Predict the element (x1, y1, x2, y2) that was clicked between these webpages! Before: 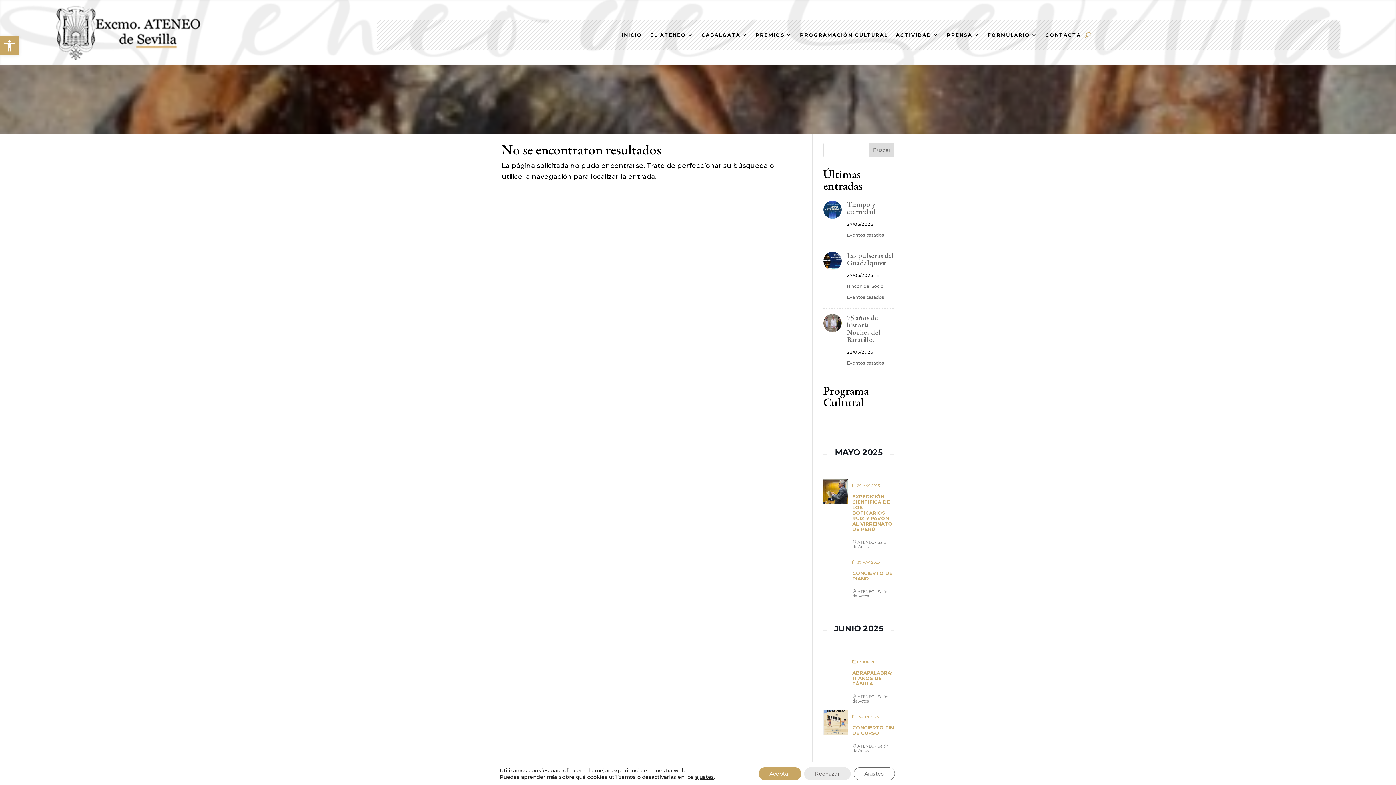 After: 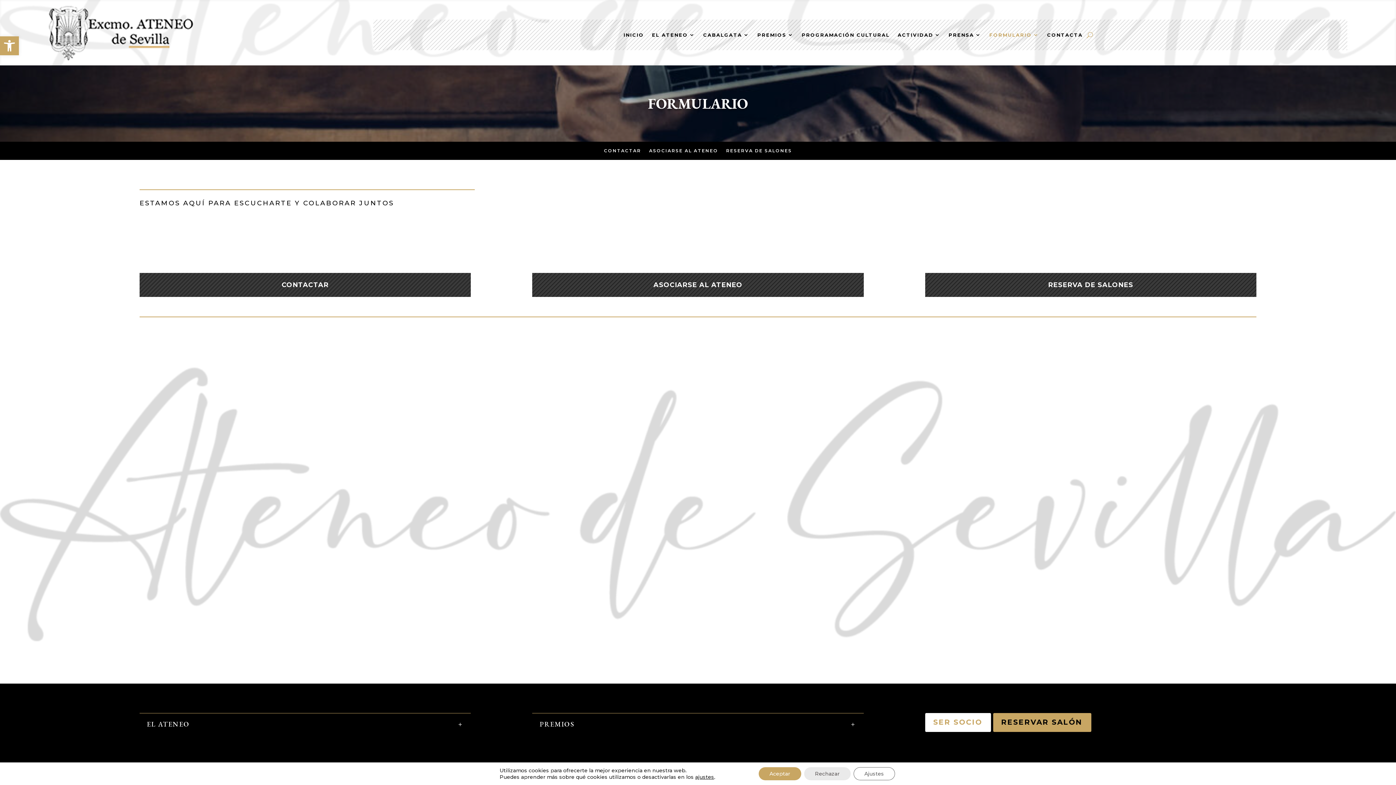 Action: label: FORMULARIO bbox: (987, 32, 1037, 40)